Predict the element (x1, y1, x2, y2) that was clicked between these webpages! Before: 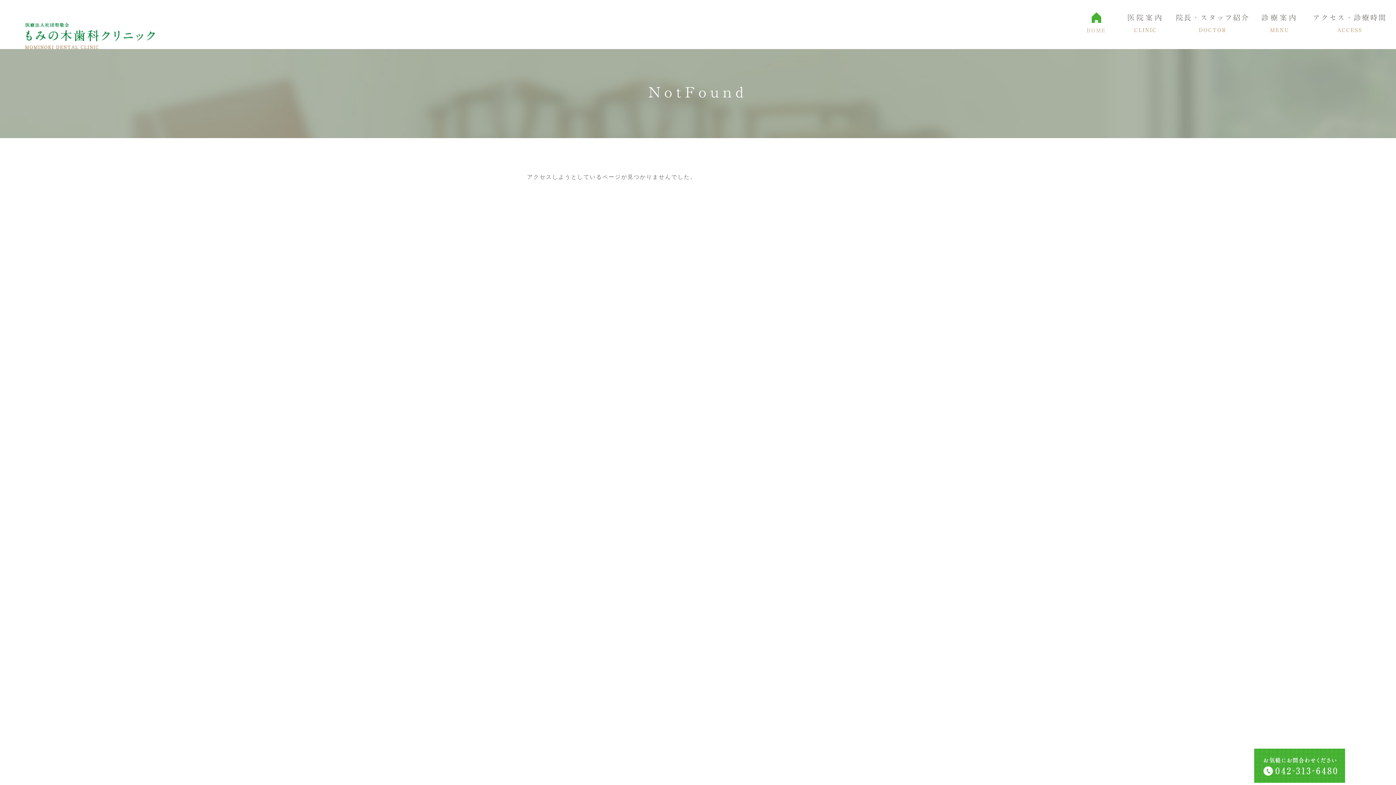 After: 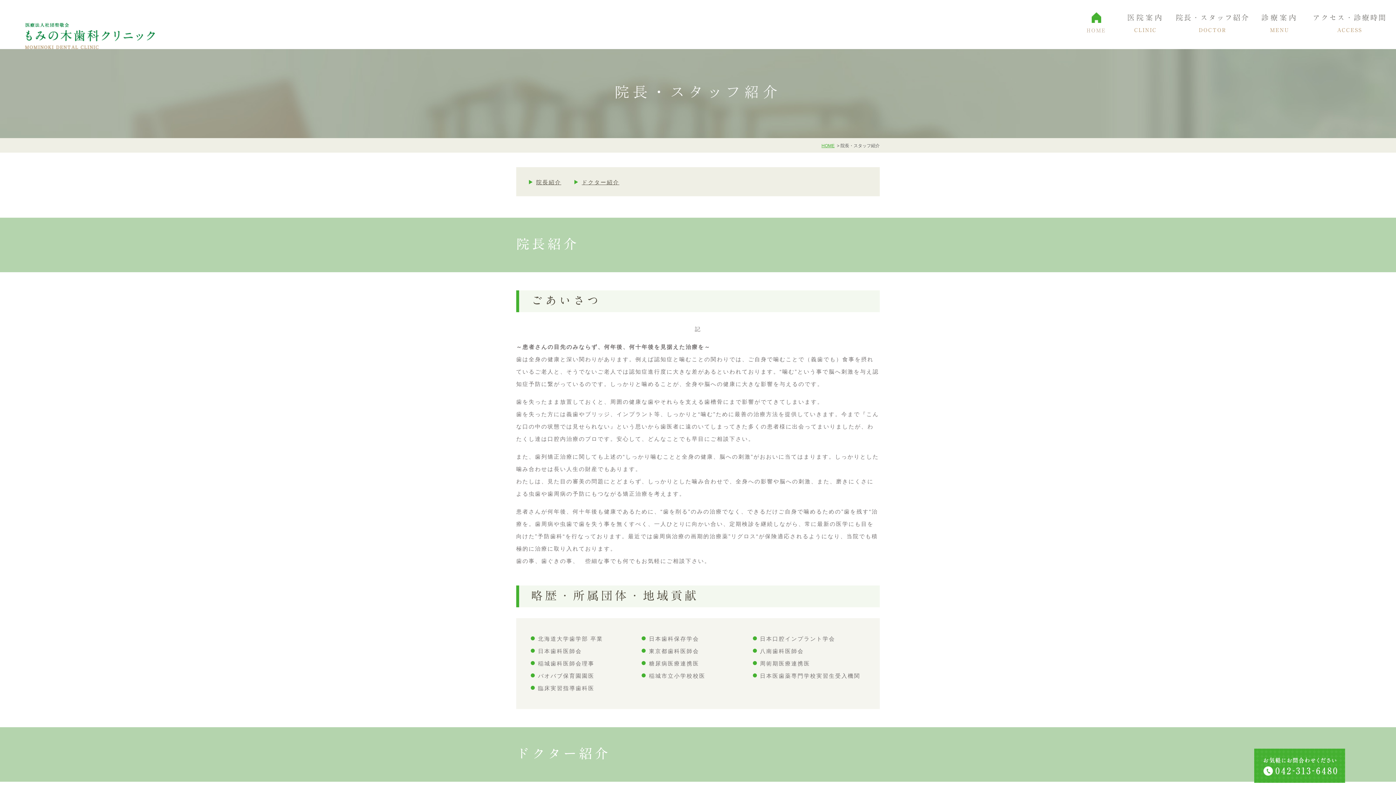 Action: label: 院長・スタッフ紹介
DOCTOR bbox: (1174, 0, 1250, 47)